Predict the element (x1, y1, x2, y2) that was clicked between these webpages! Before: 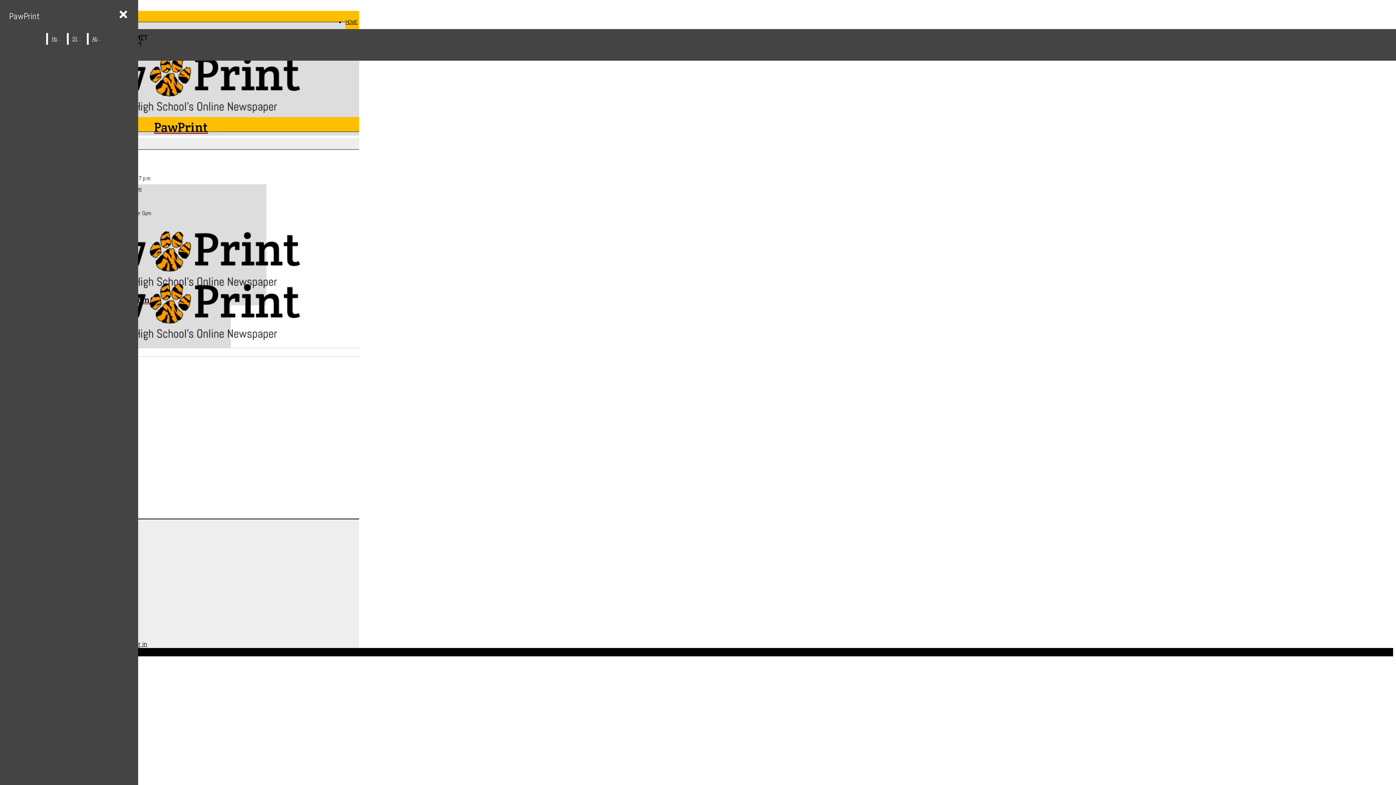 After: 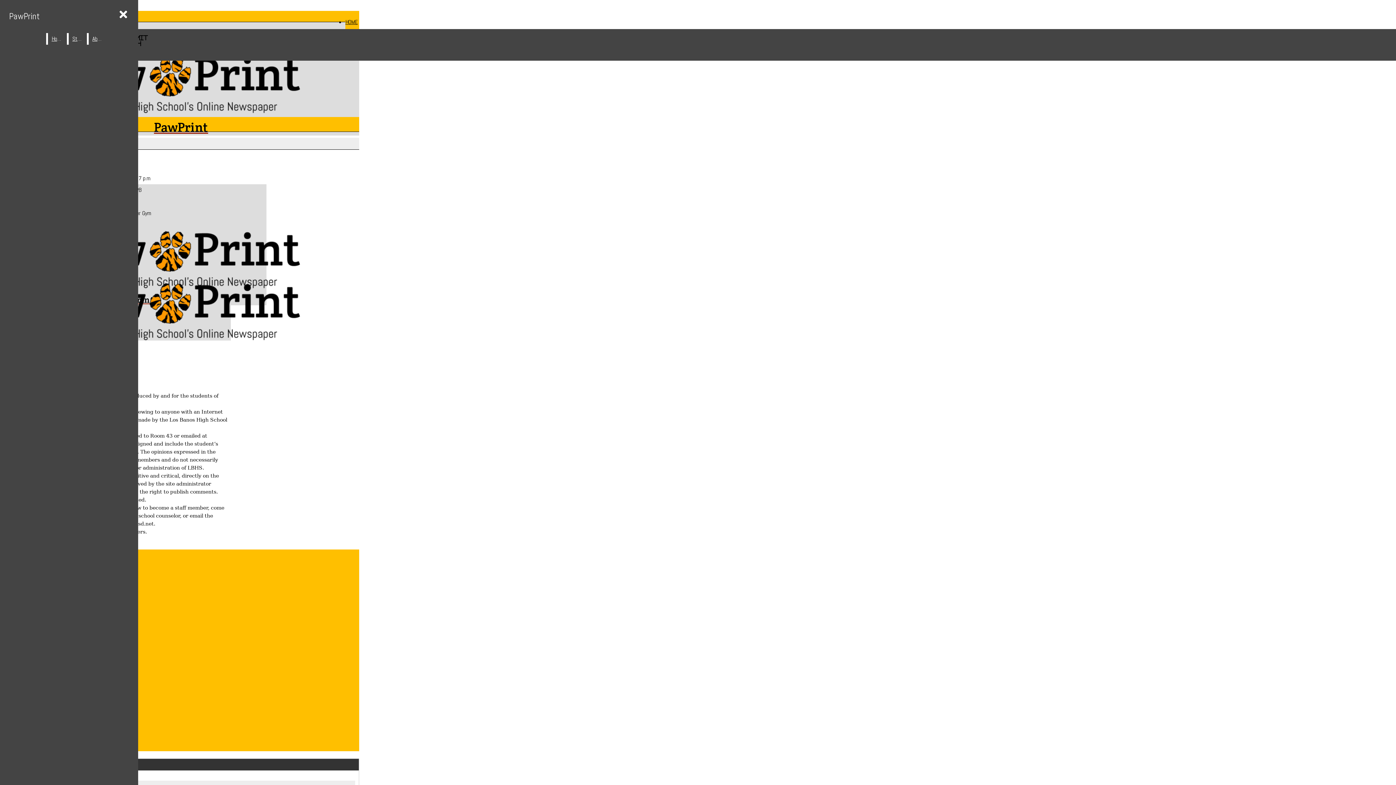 Action: bbox: (88, 33, 106, 44) label: About